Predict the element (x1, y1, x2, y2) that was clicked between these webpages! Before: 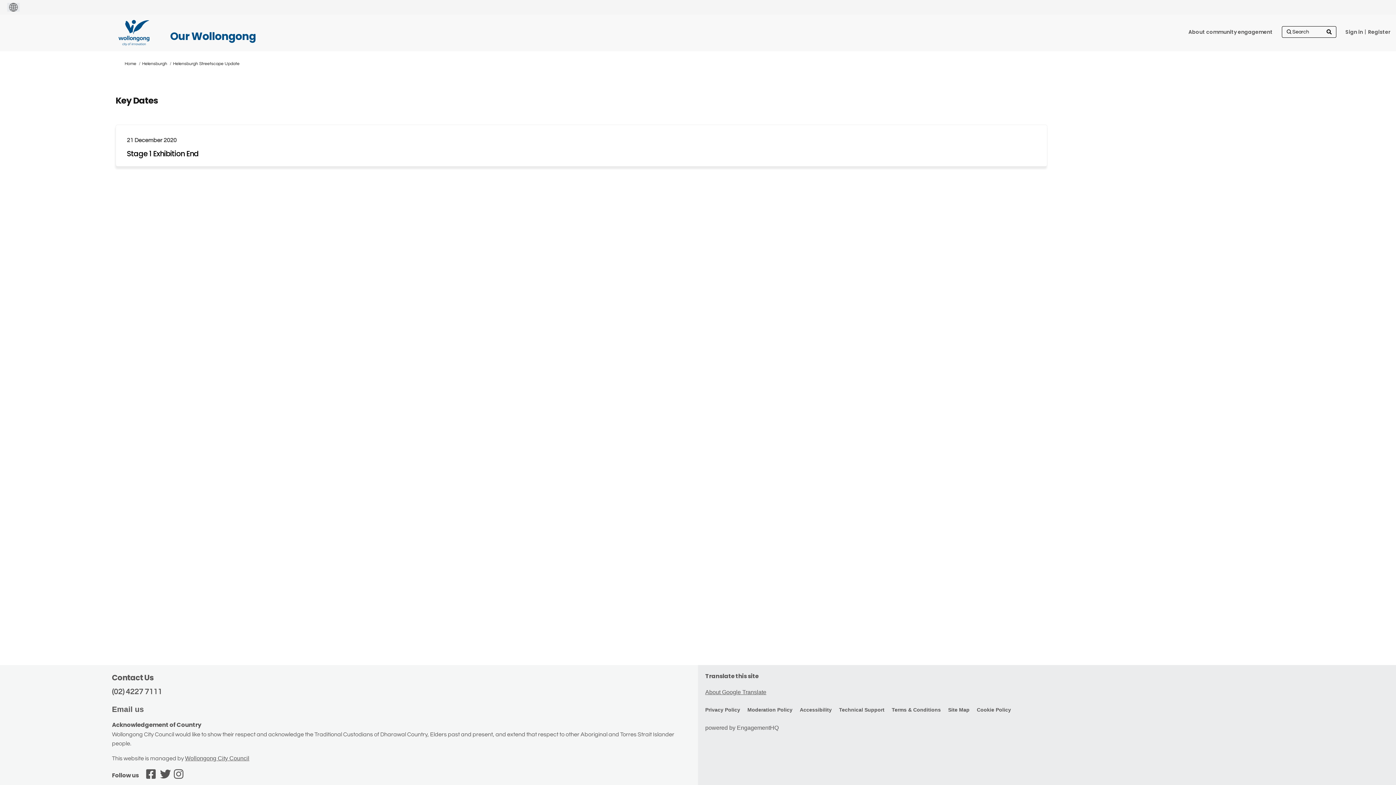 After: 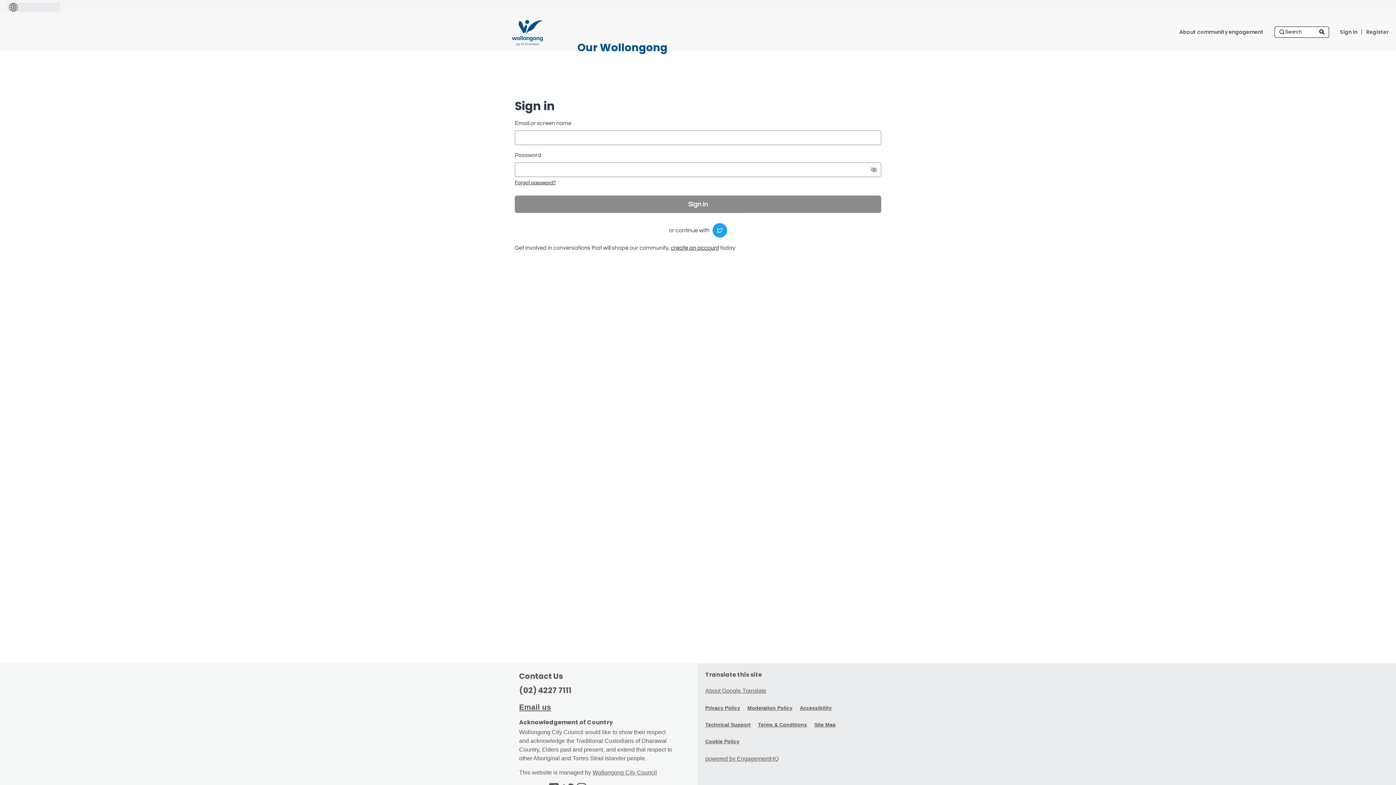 Action: label: Sign in bbox: (1344, 24, 1365, 39)